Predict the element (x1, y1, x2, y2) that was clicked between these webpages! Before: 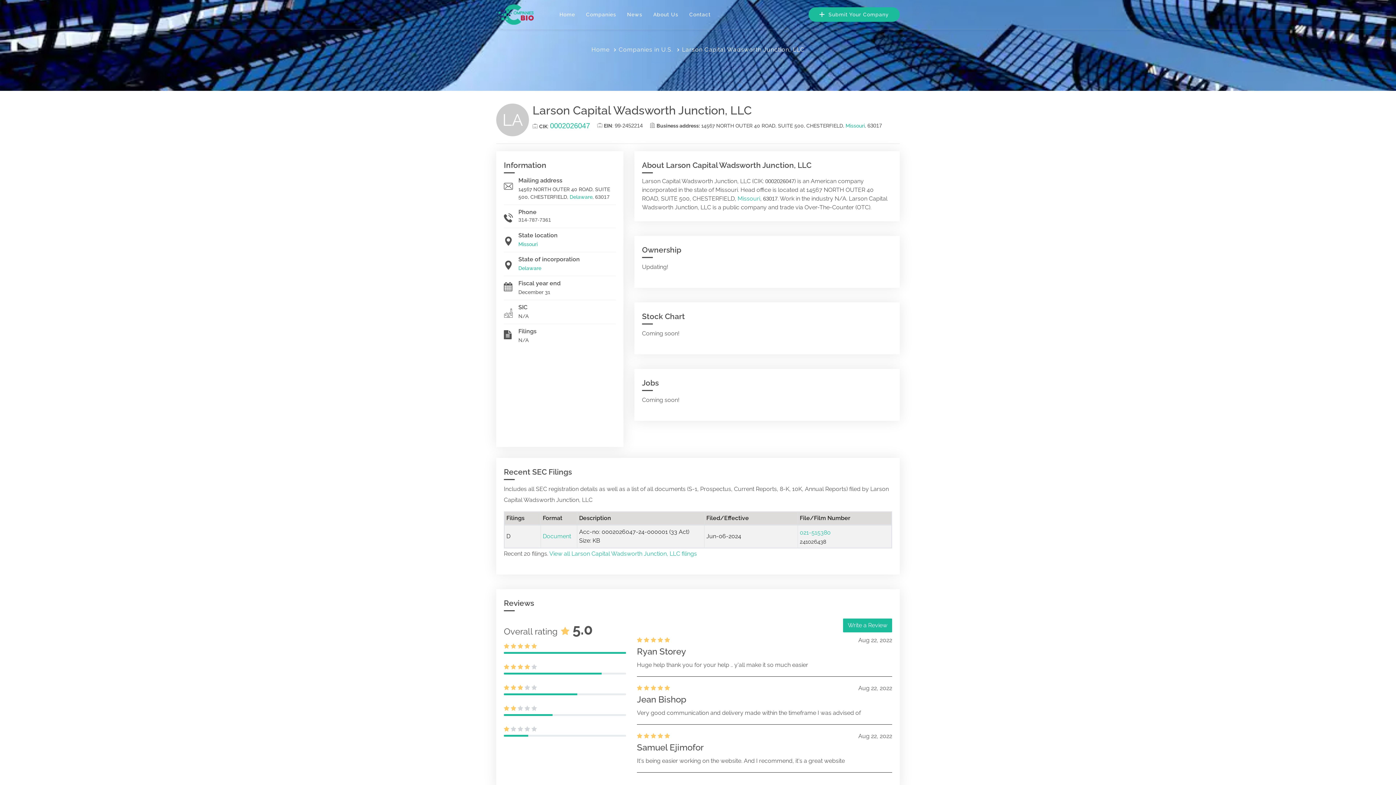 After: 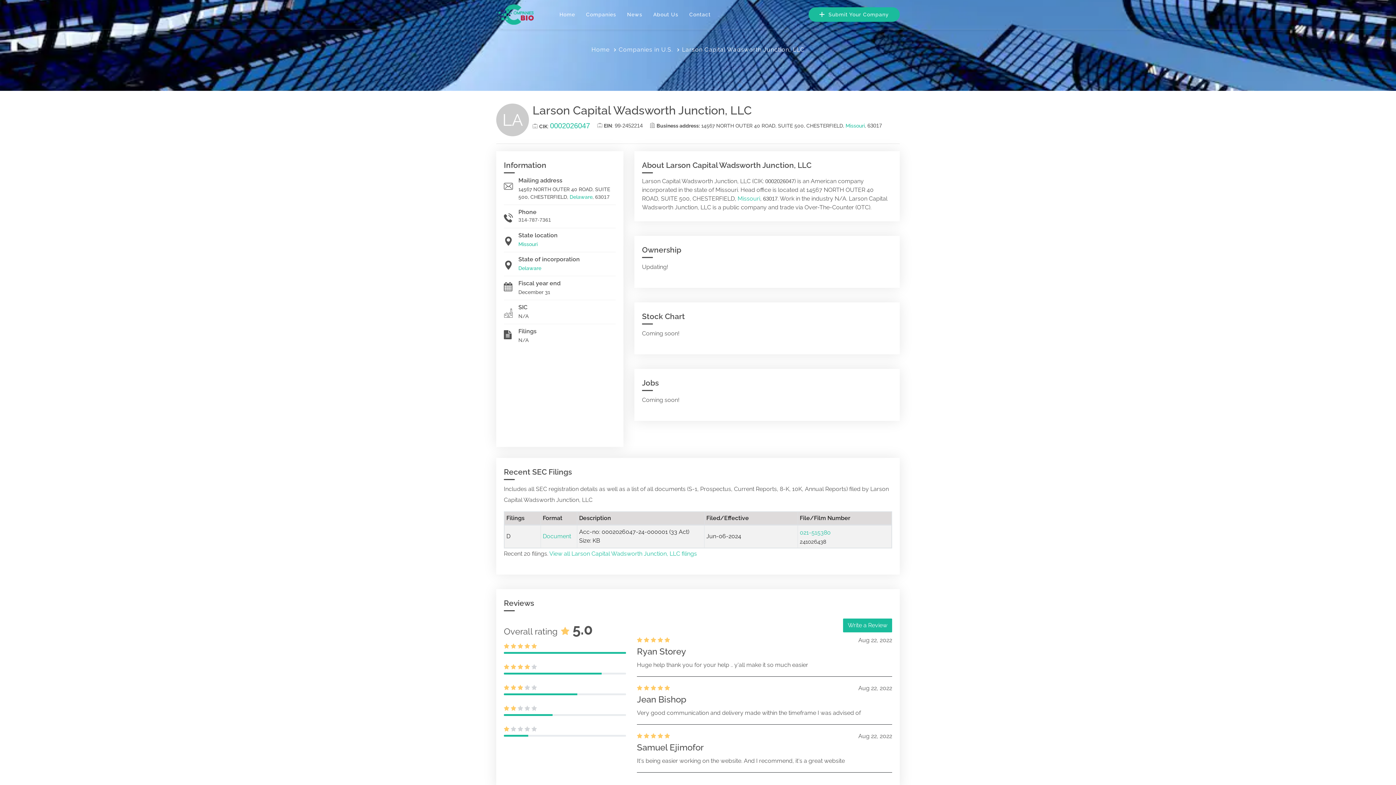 Action: label: Document bbox: (542, 533, 571, 540)